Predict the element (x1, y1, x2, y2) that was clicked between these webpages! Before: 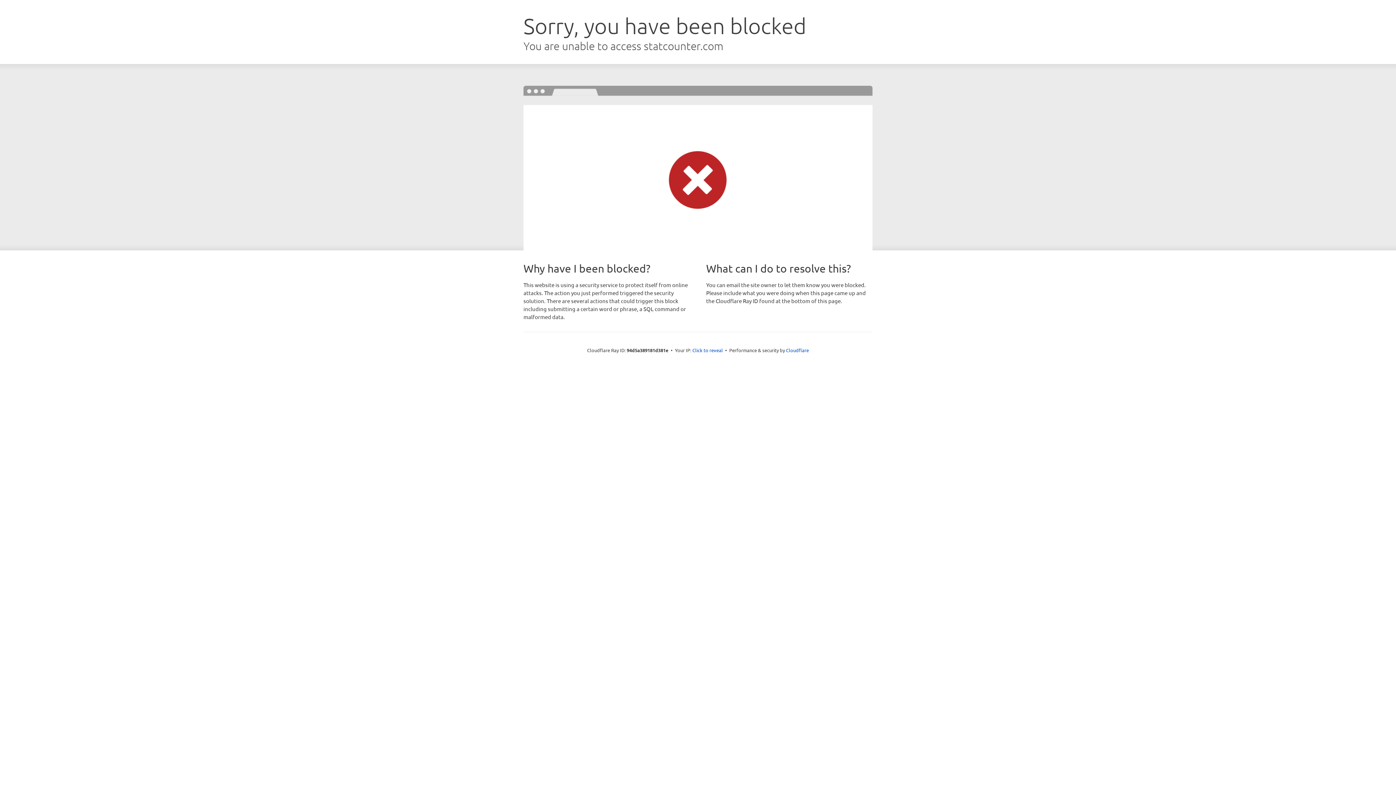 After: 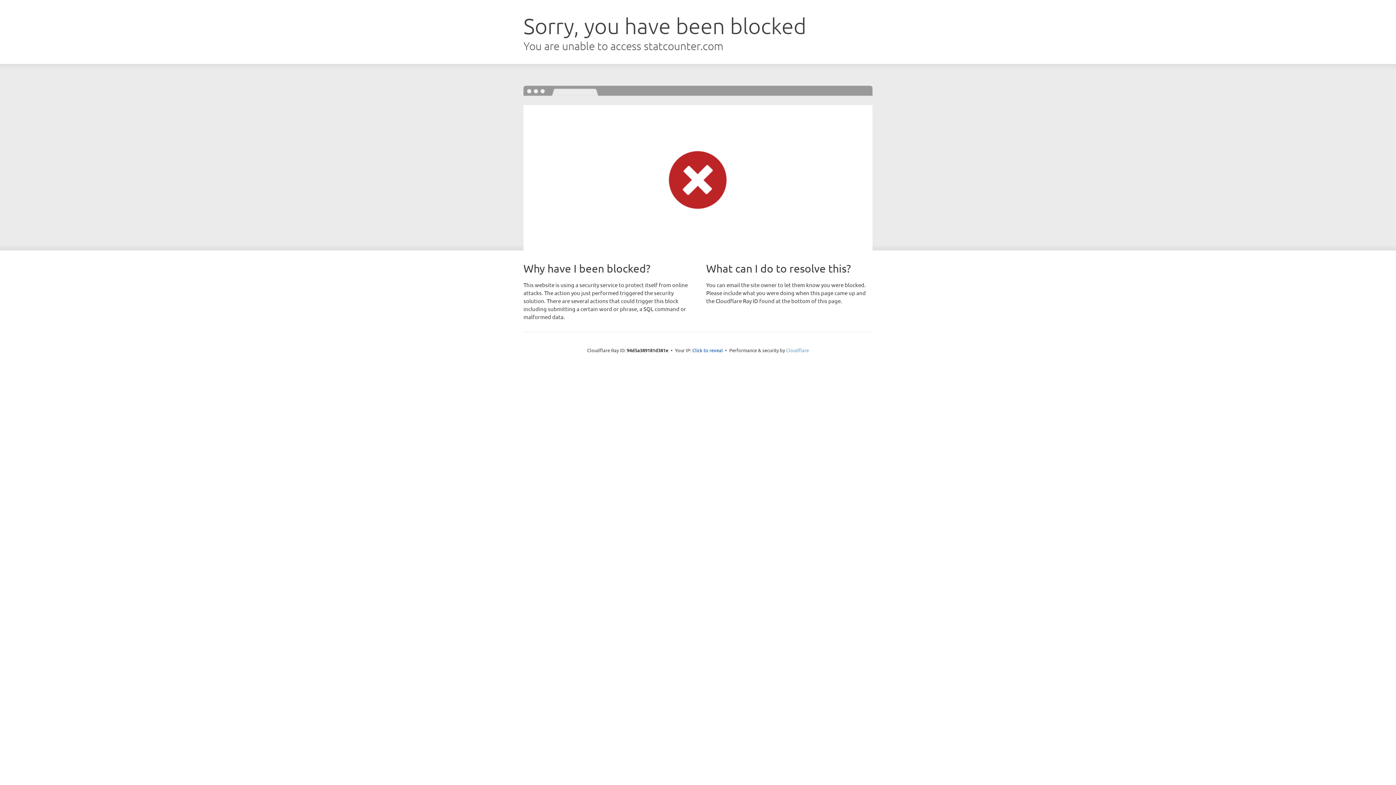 Action: label: Cloudflare bbox: (786, 347, 809, 353)